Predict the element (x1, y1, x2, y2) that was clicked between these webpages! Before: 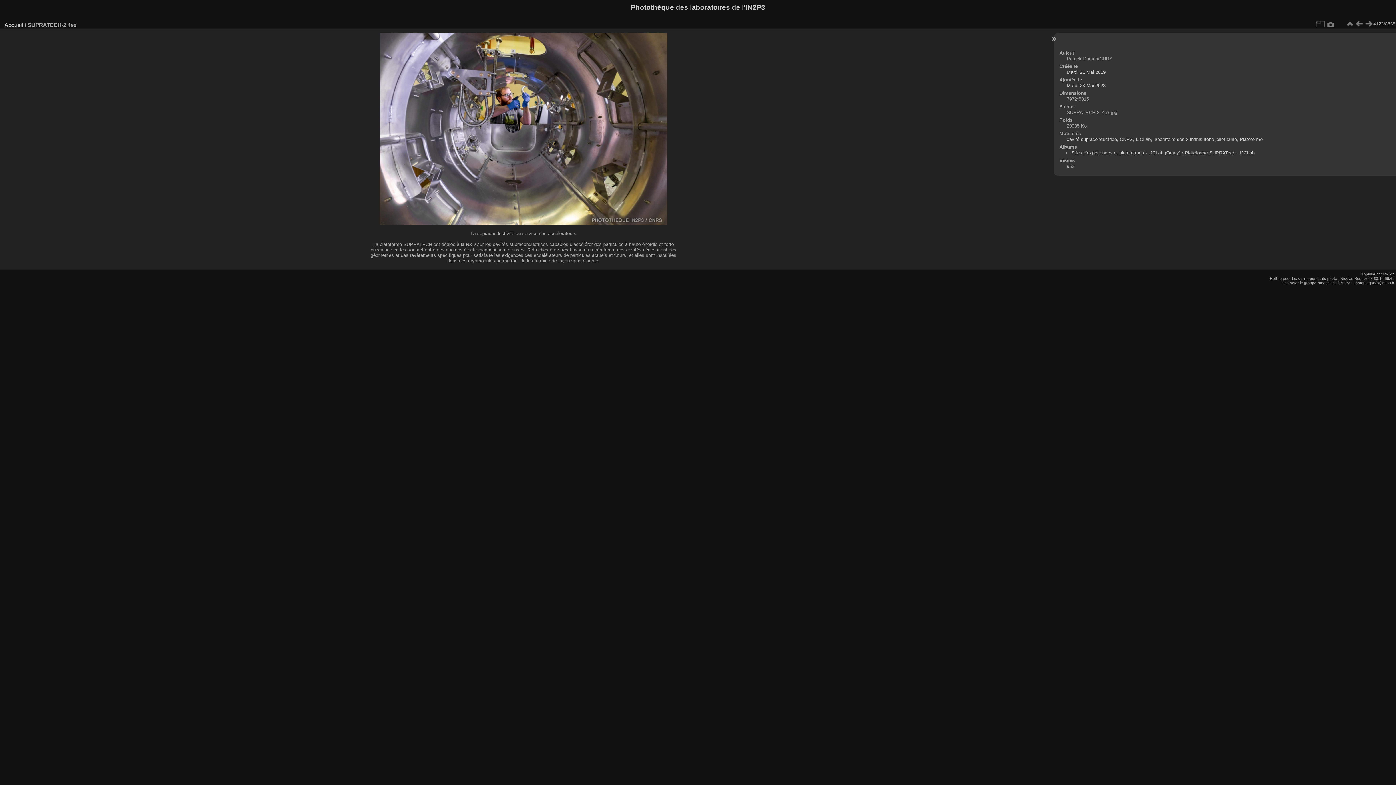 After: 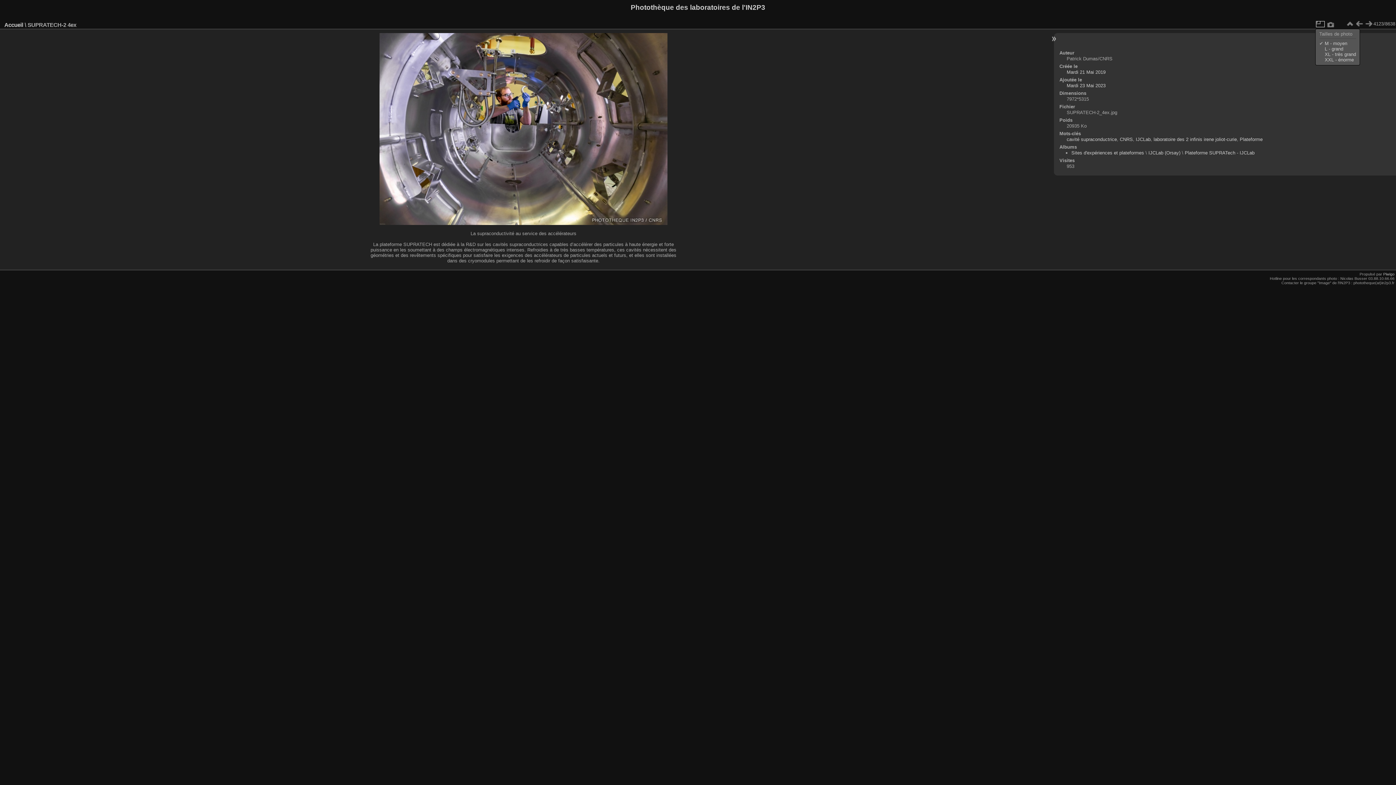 Action: bbox: (1315, 19, 1325, 28)